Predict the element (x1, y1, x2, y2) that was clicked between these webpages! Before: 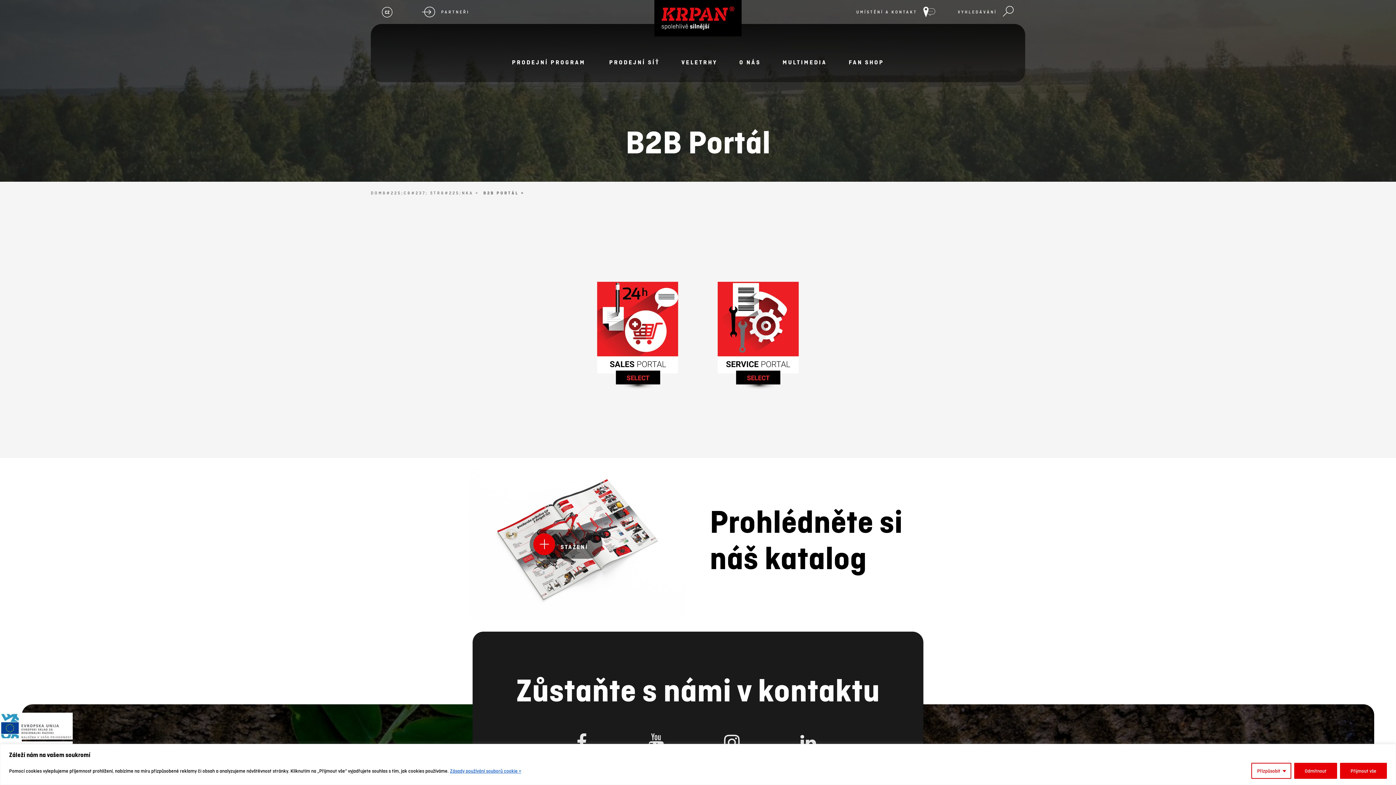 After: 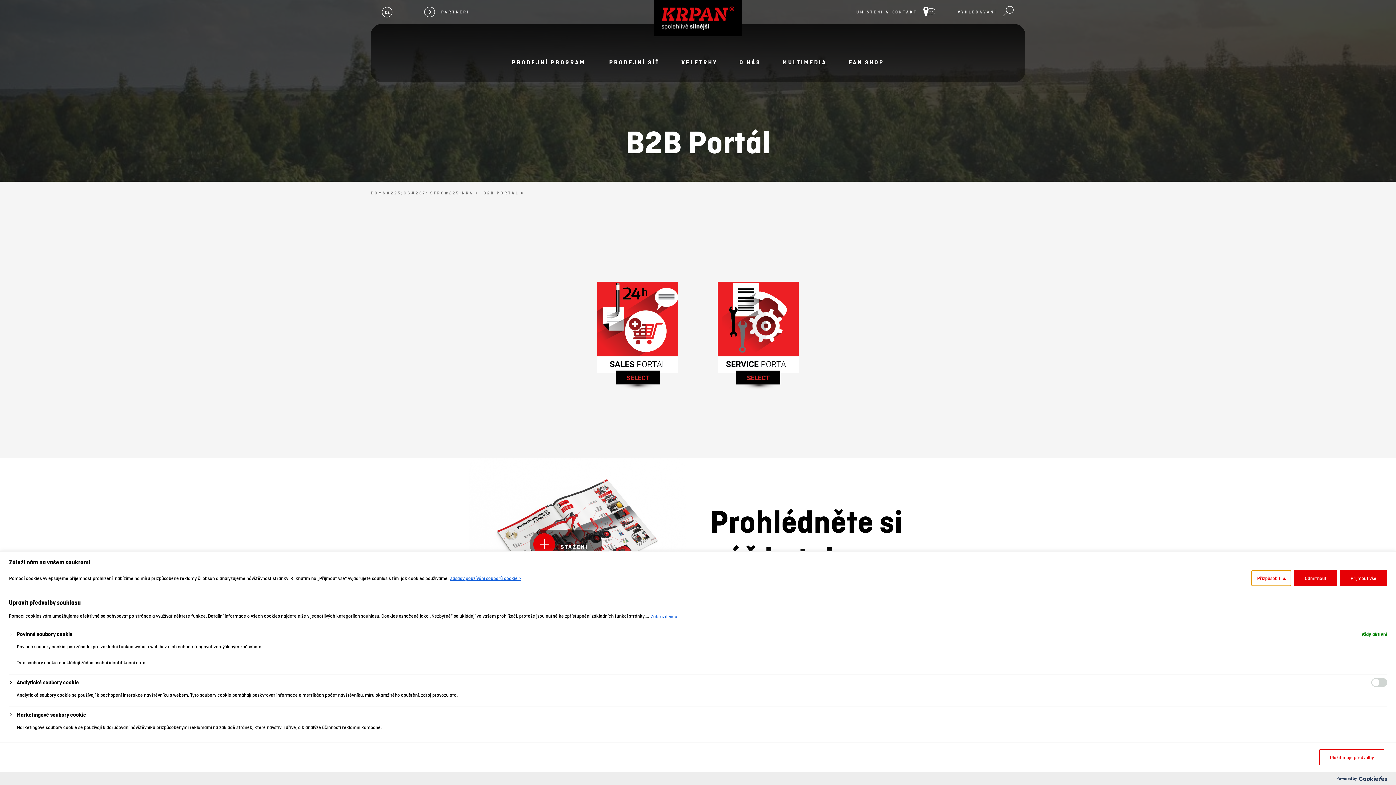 Action: bbox: (1251, 763, 1291, 779) label: Přizpůsobit